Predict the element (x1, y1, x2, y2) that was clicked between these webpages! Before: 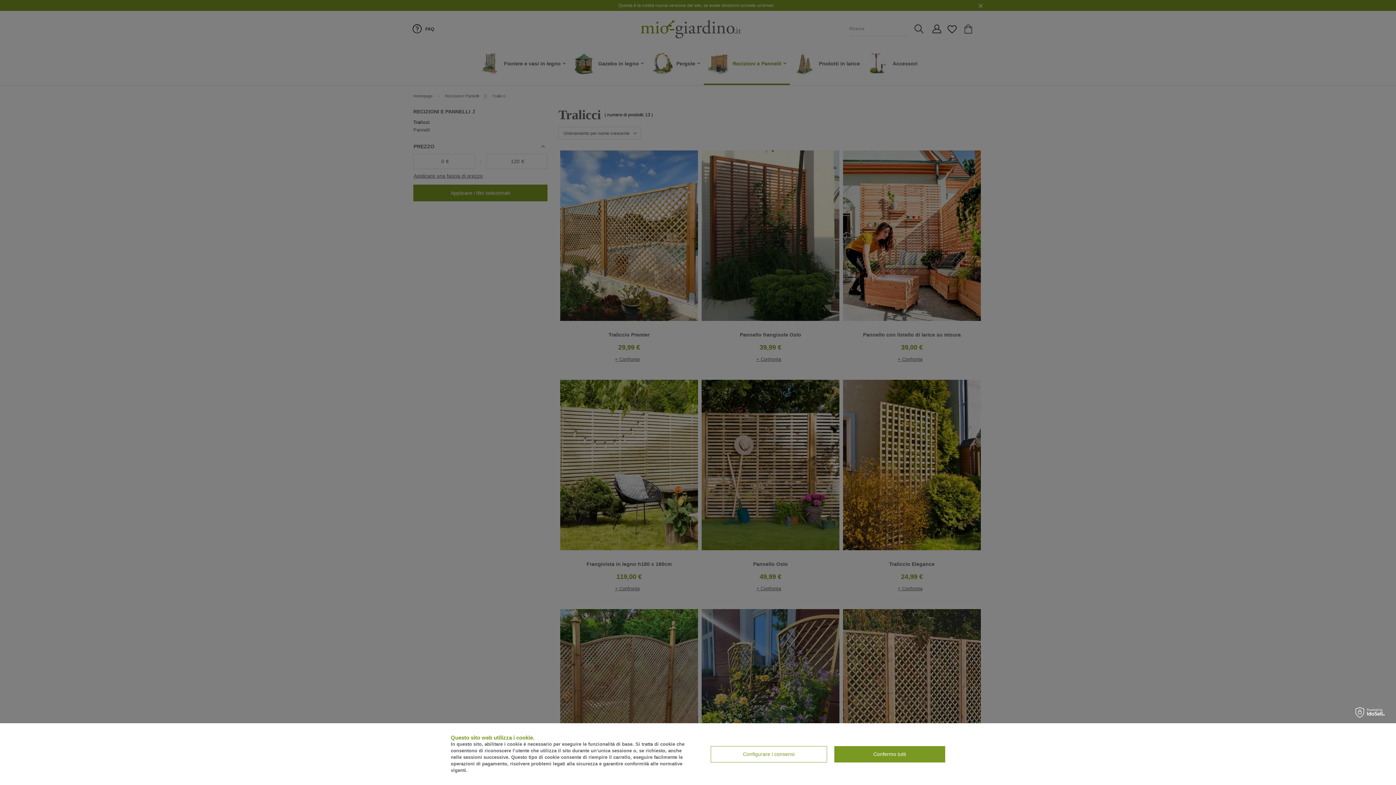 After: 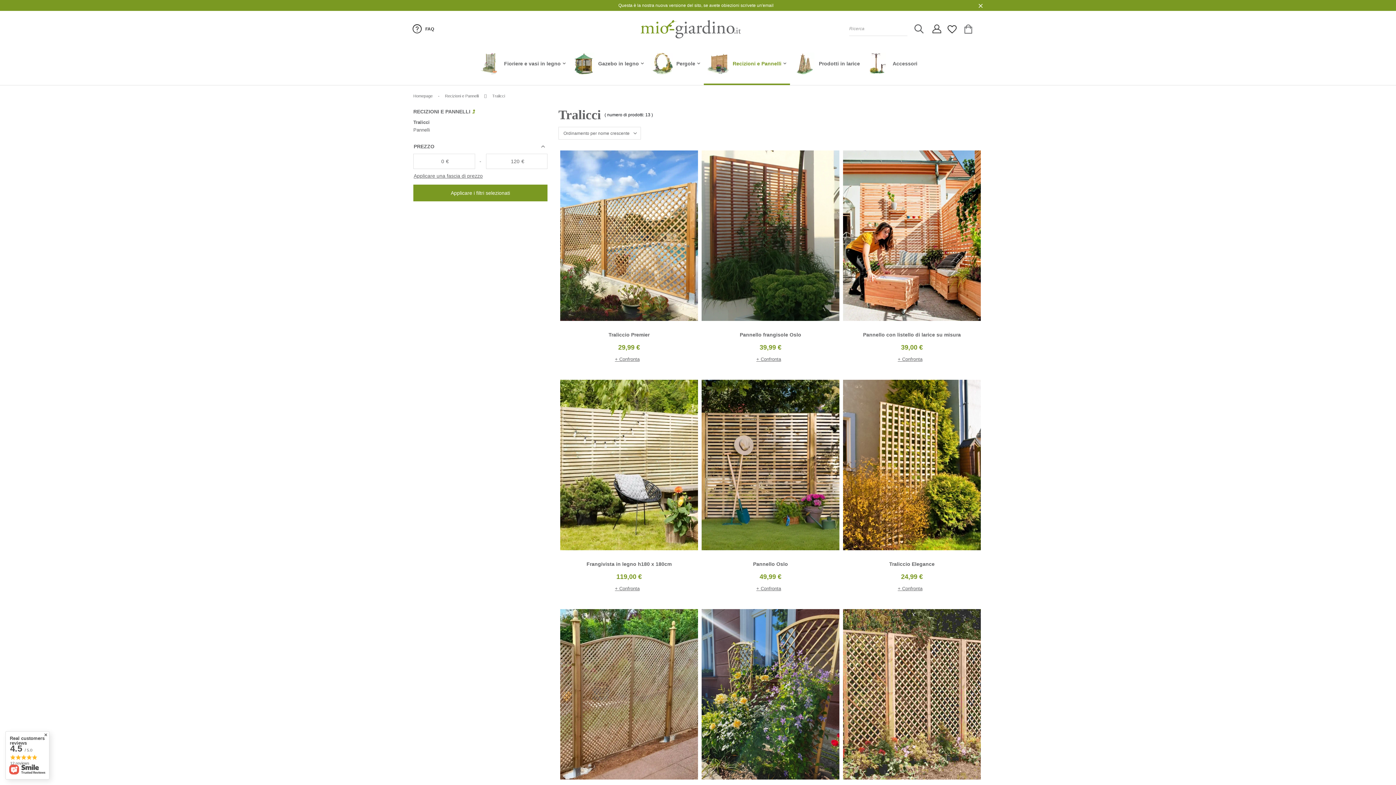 Action: bbox: (834, 746, 945, 762) label: Confermo tutti